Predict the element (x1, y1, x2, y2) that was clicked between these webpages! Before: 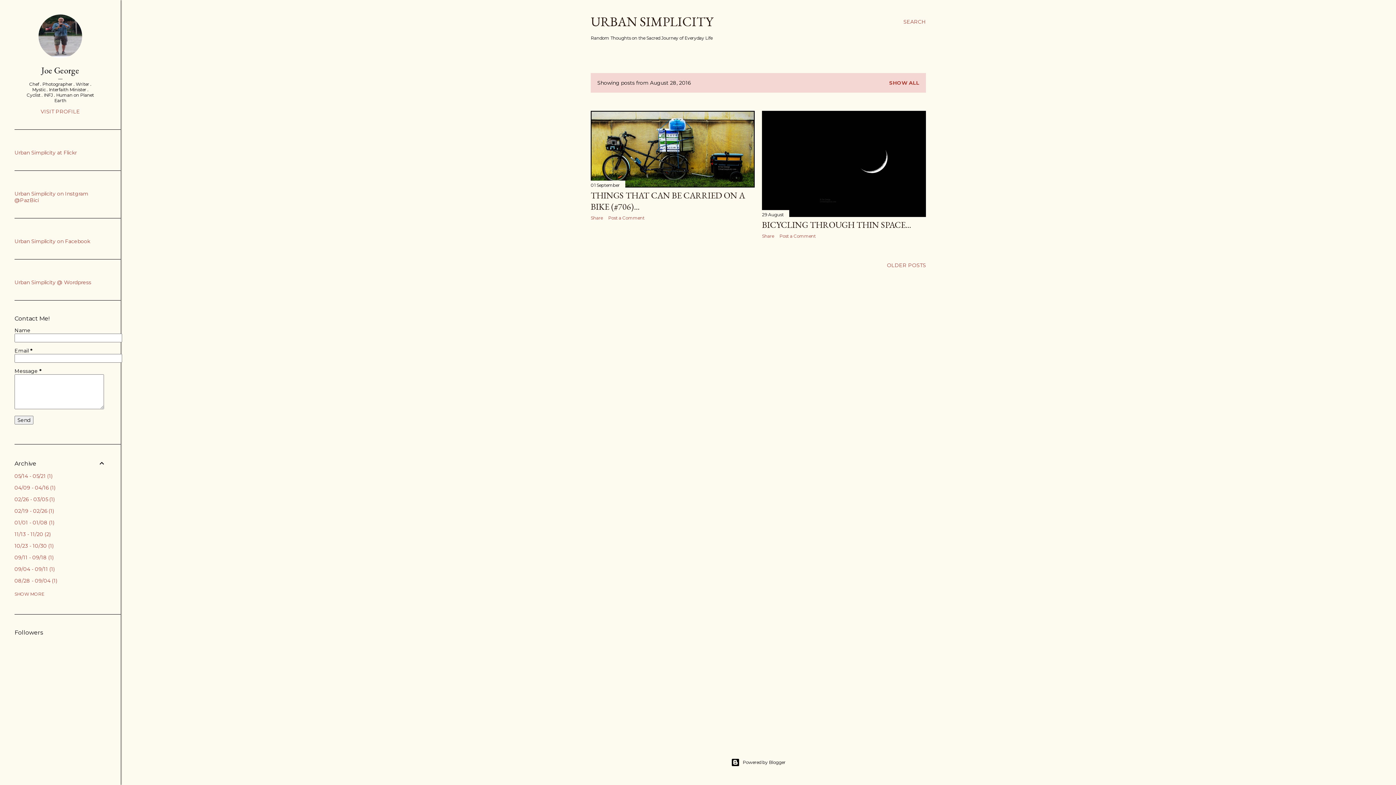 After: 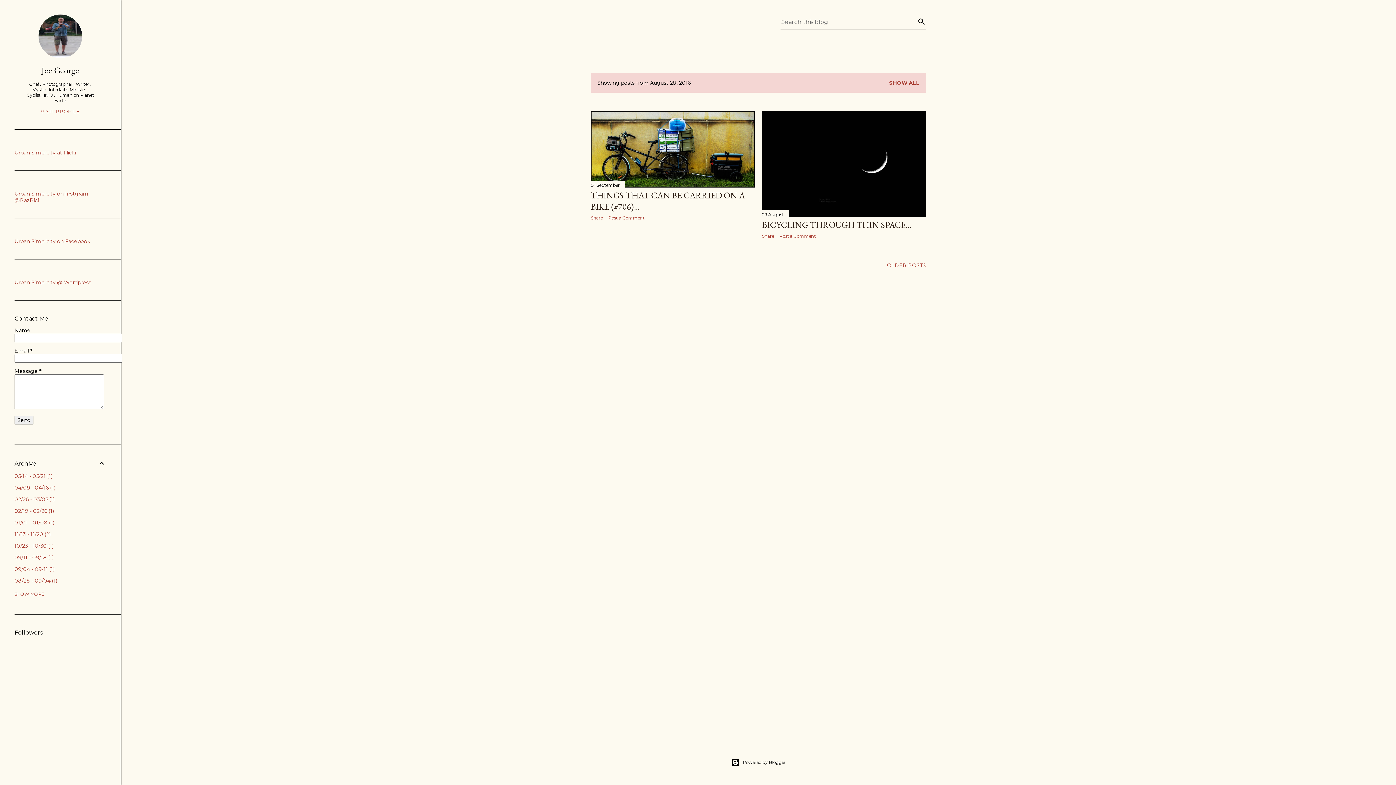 Action: label: Search bbox: (903, 13, 926, 30)